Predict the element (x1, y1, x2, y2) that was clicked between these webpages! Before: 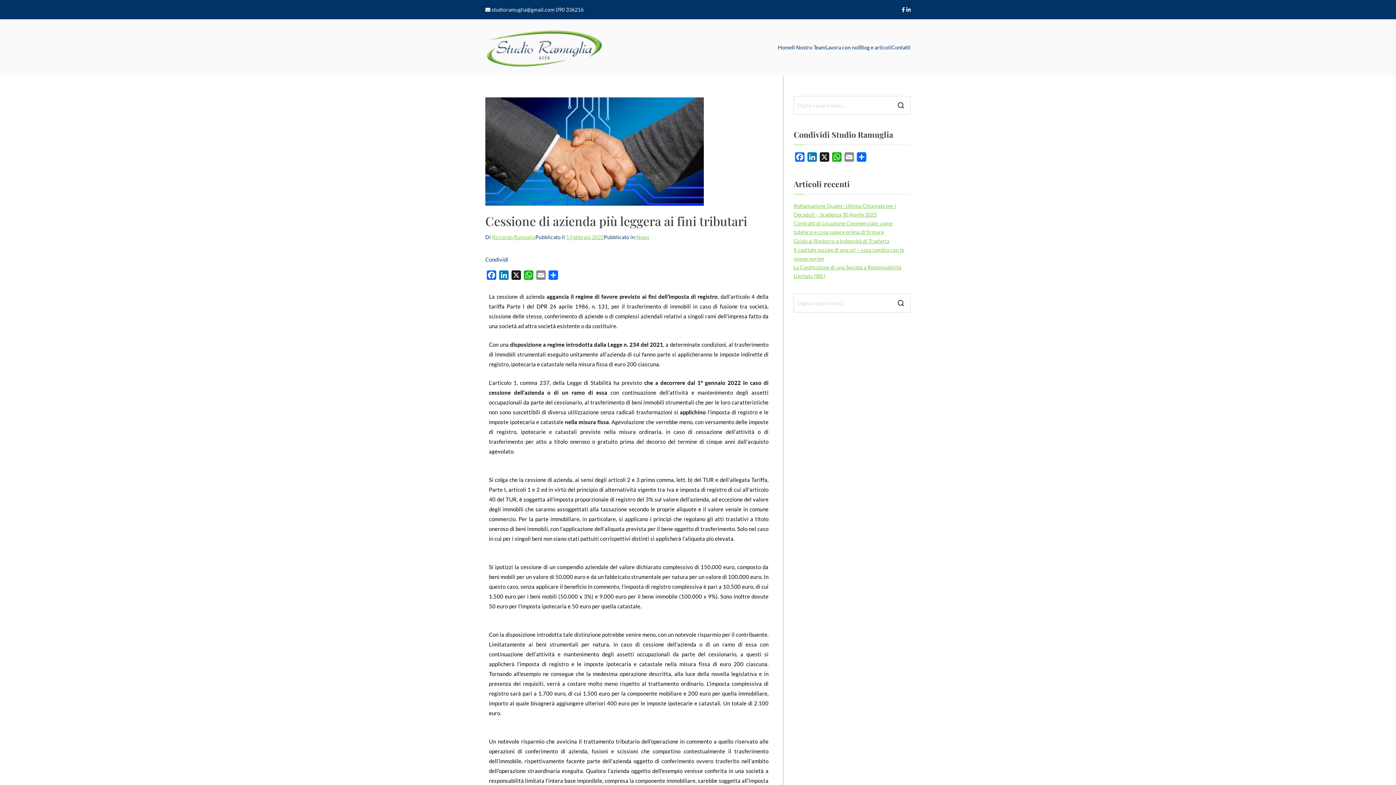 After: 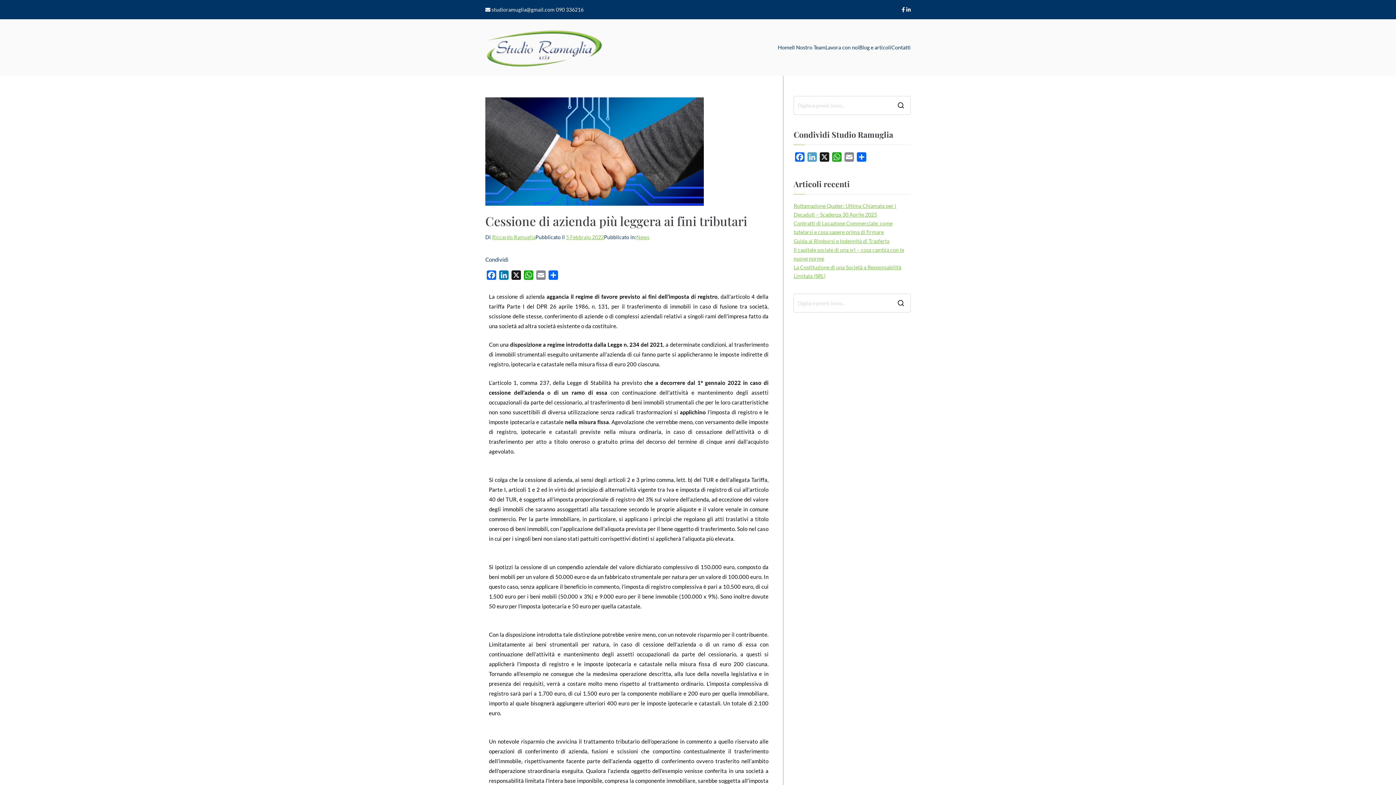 Action: bbox: (806, 152, 818, 164) label: LinkedIn